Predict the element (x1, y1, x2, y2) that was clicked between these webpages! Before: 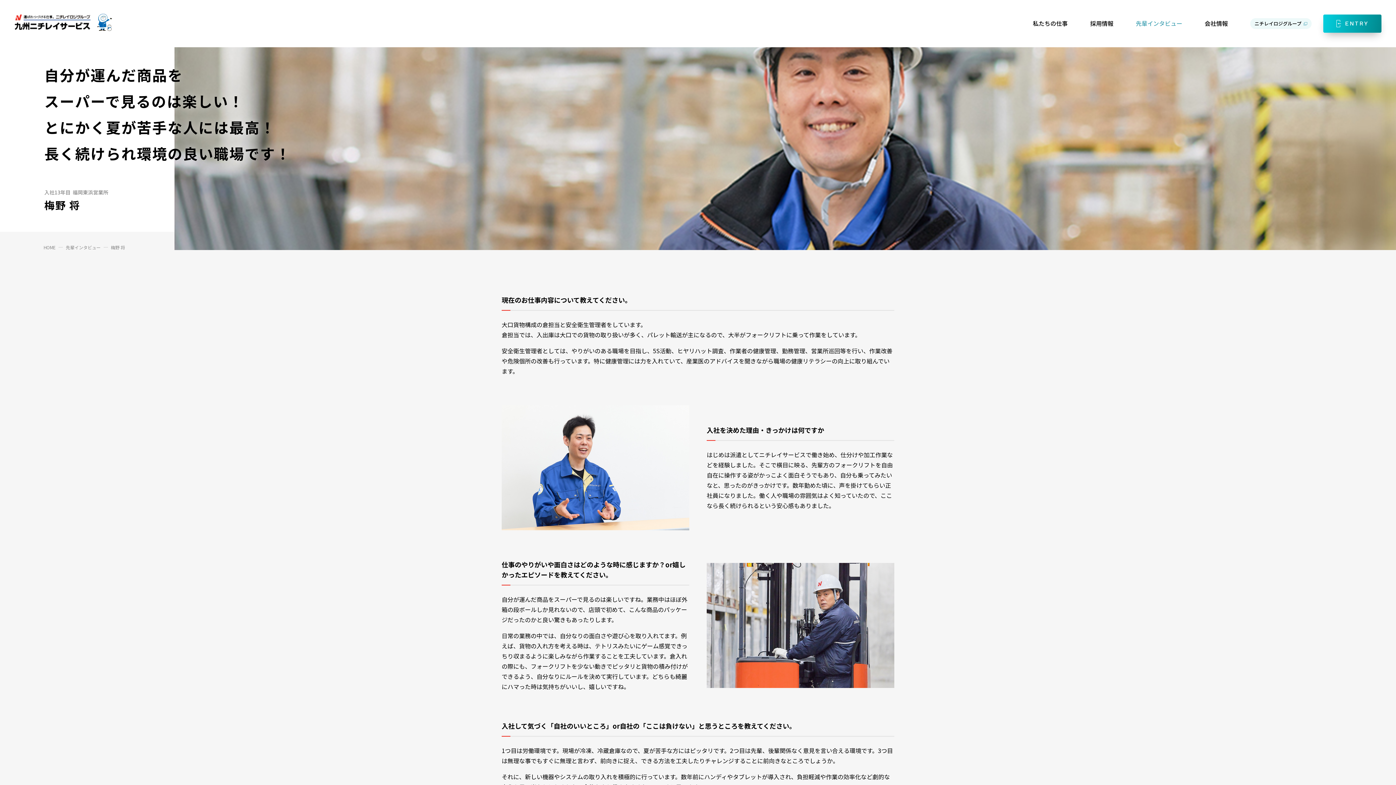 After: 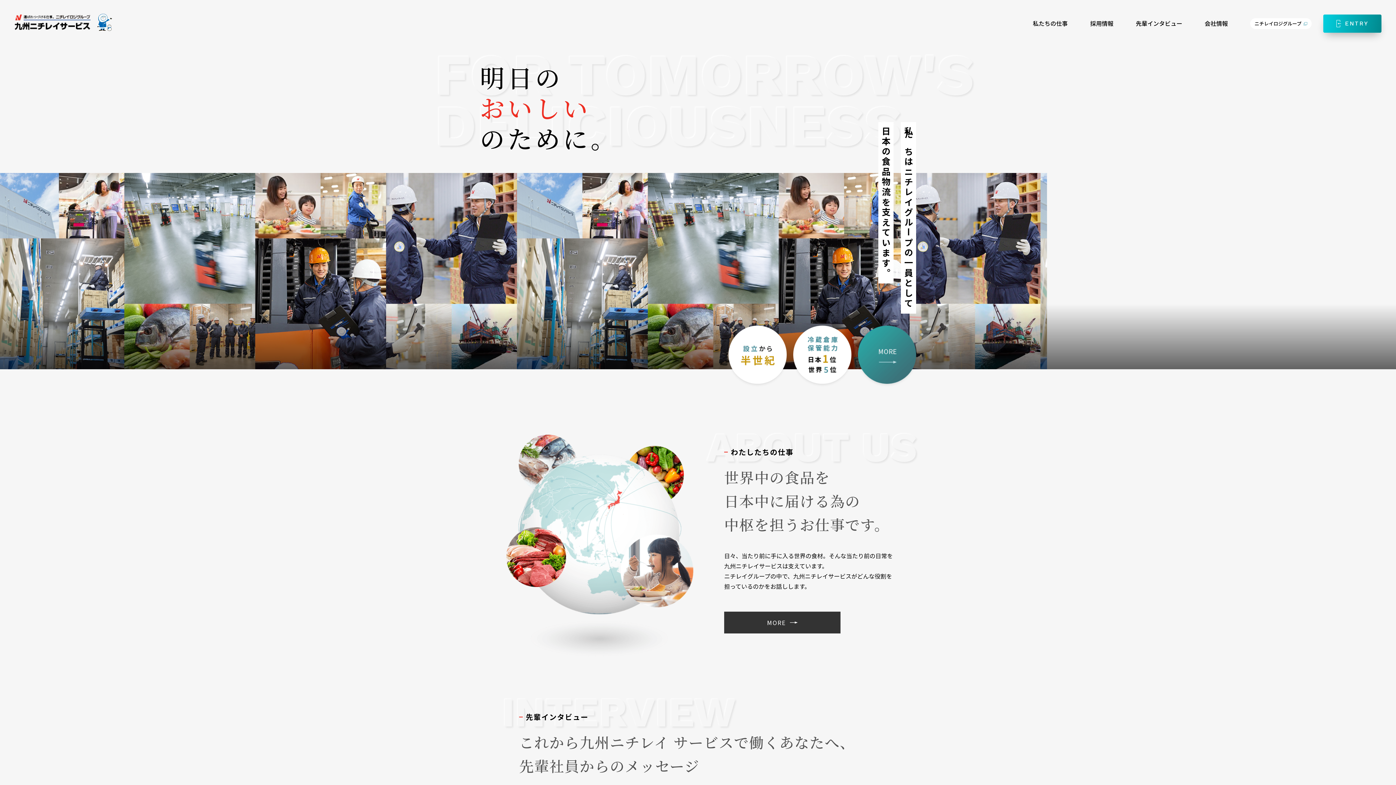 Action: label: HOME bbox: (43, 244, 55, 250)